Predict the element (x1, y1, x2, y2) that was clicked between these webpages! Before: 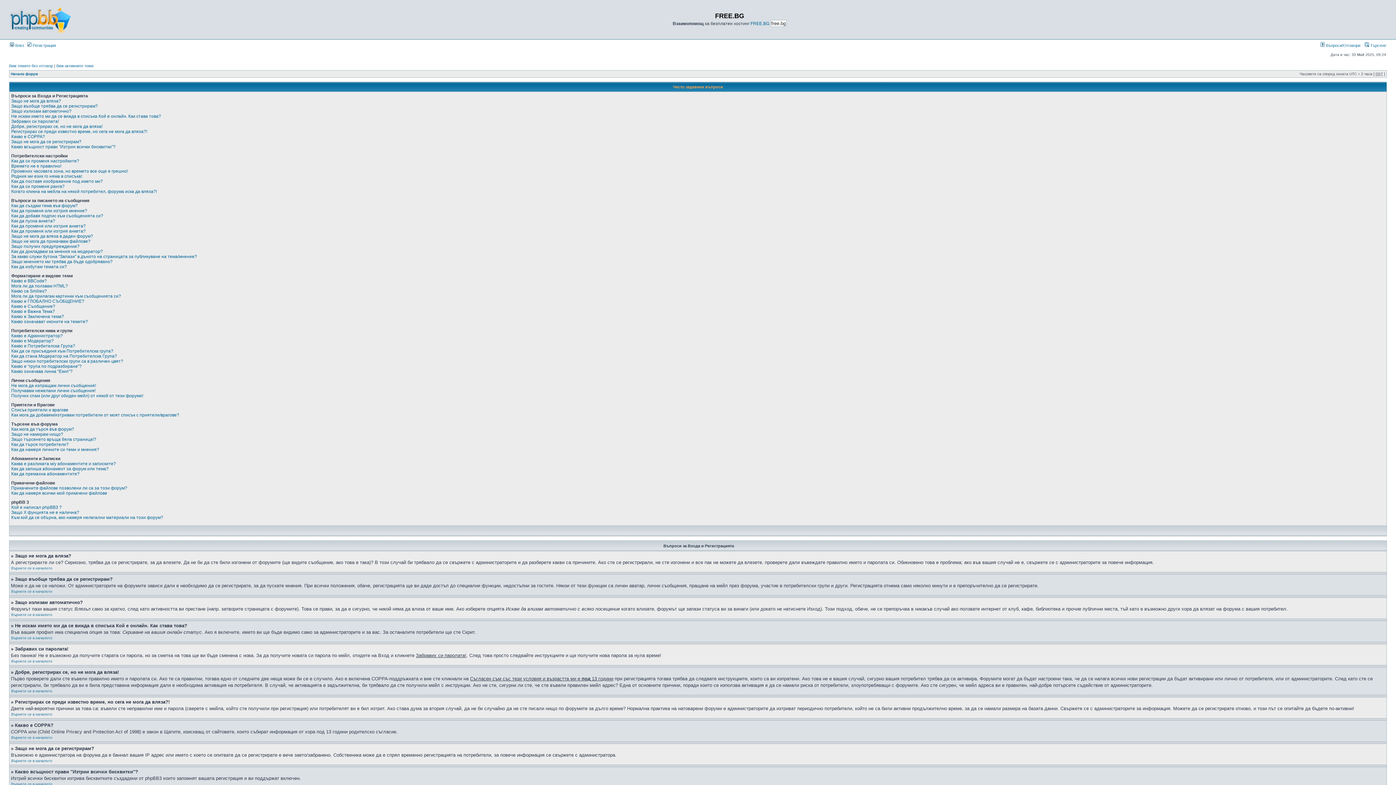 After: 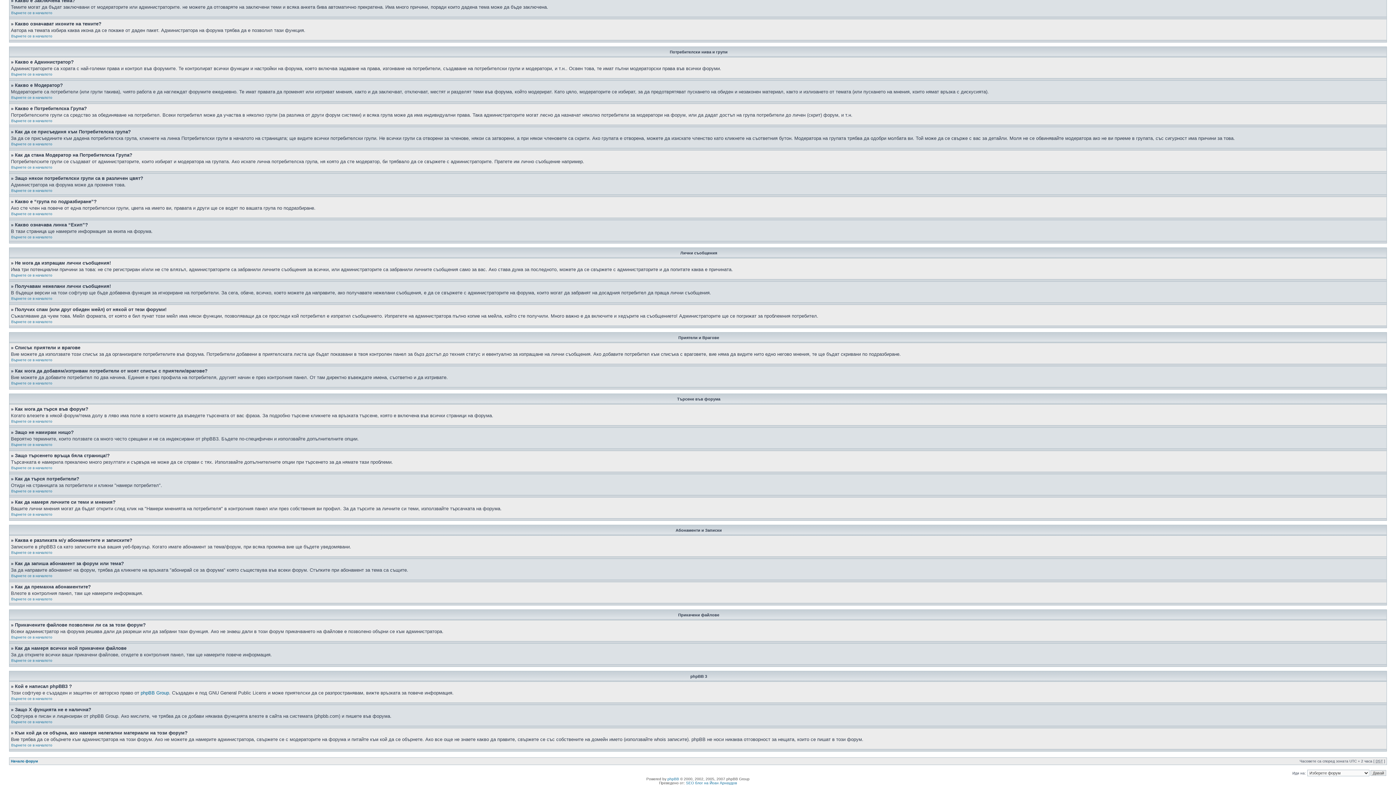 Action: label: Кой е написал phpBB3 ? bbox: (11, 505, 61, 510)